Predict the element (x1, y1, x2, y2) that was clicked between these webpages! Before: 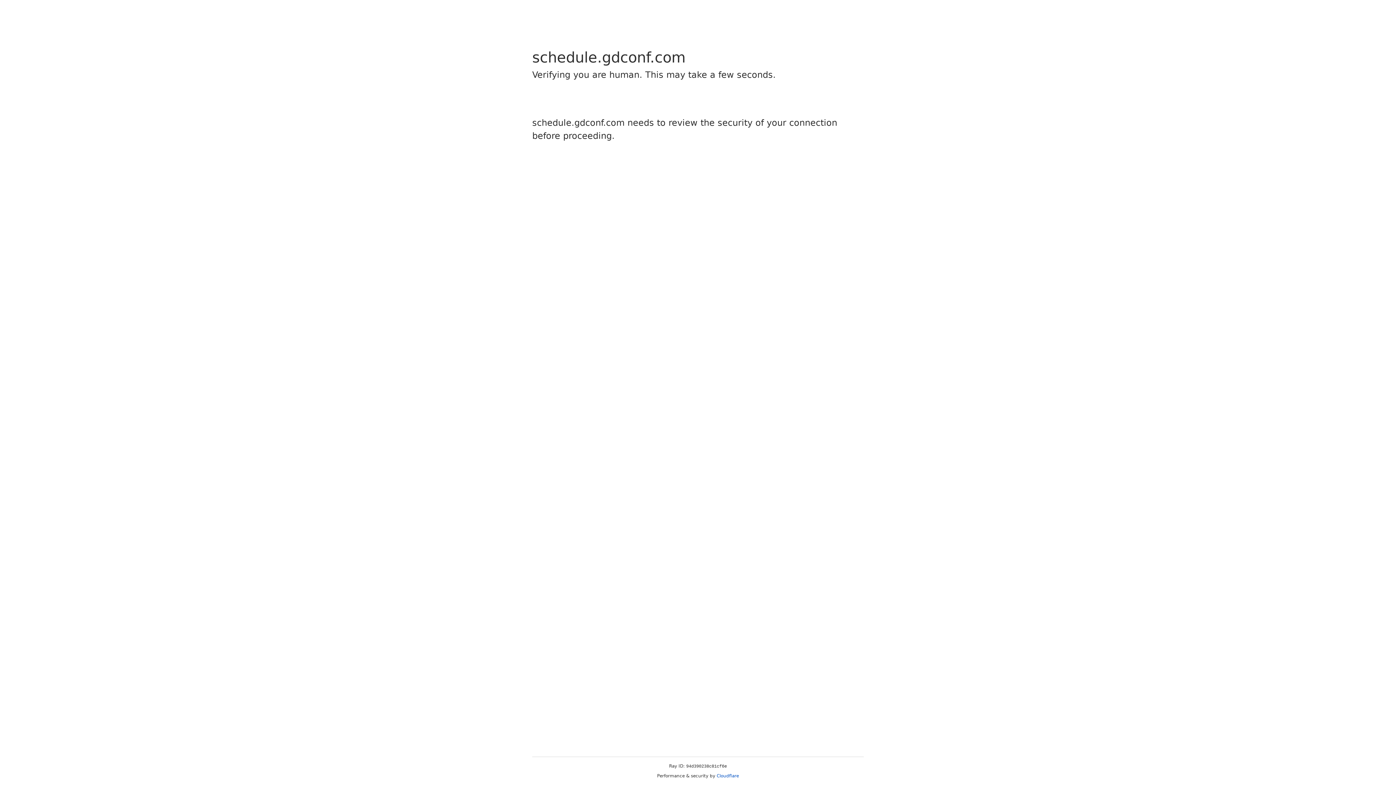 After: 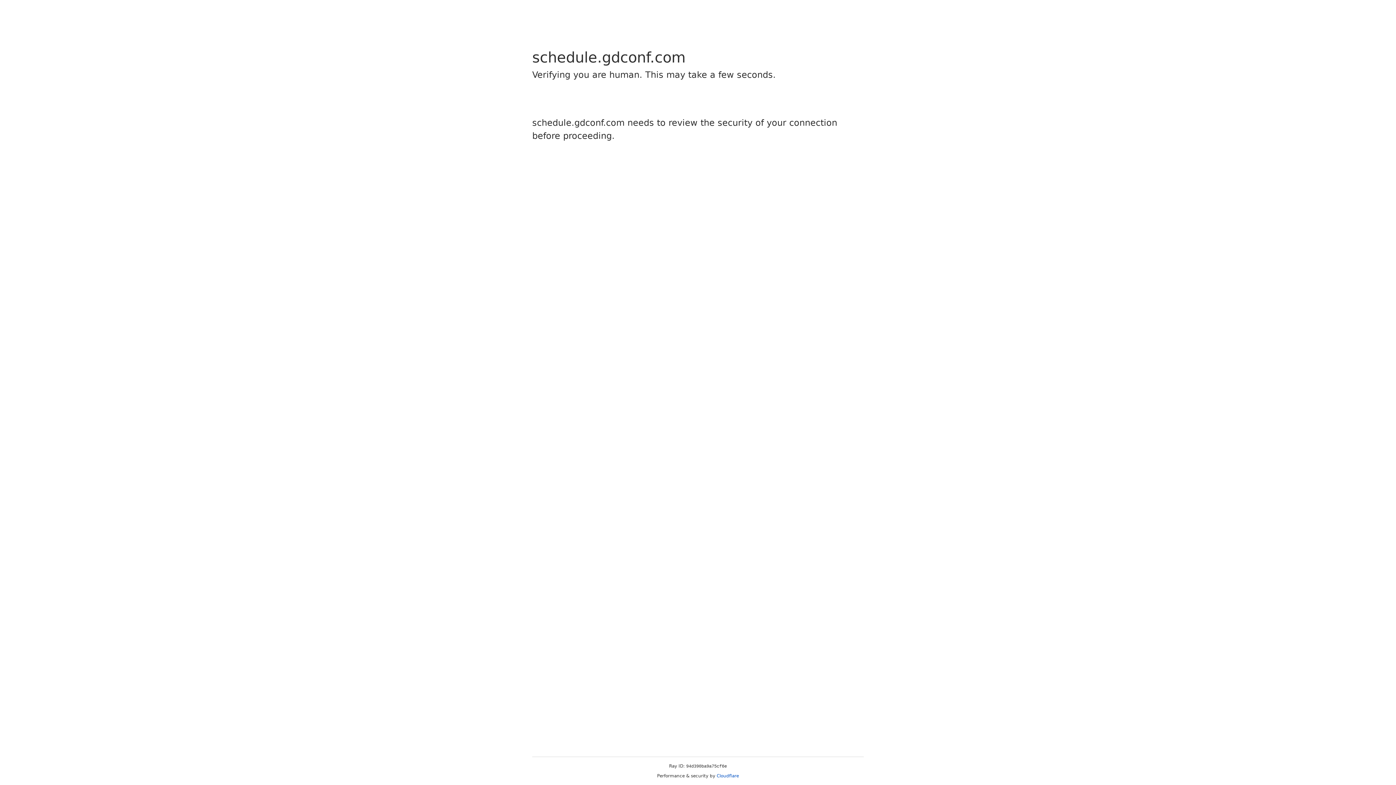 Action: label: Cloudflare bbox: (716, 773, 739, 778)